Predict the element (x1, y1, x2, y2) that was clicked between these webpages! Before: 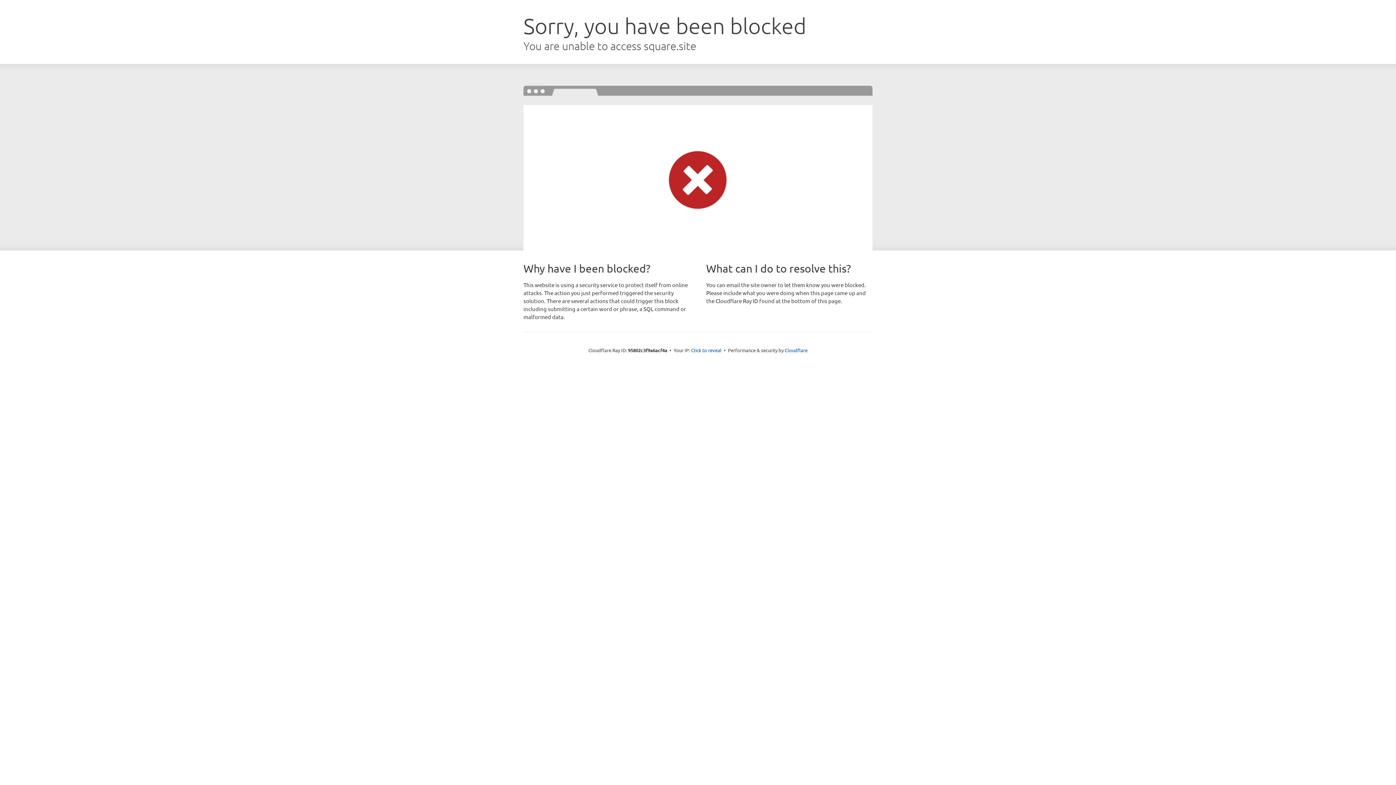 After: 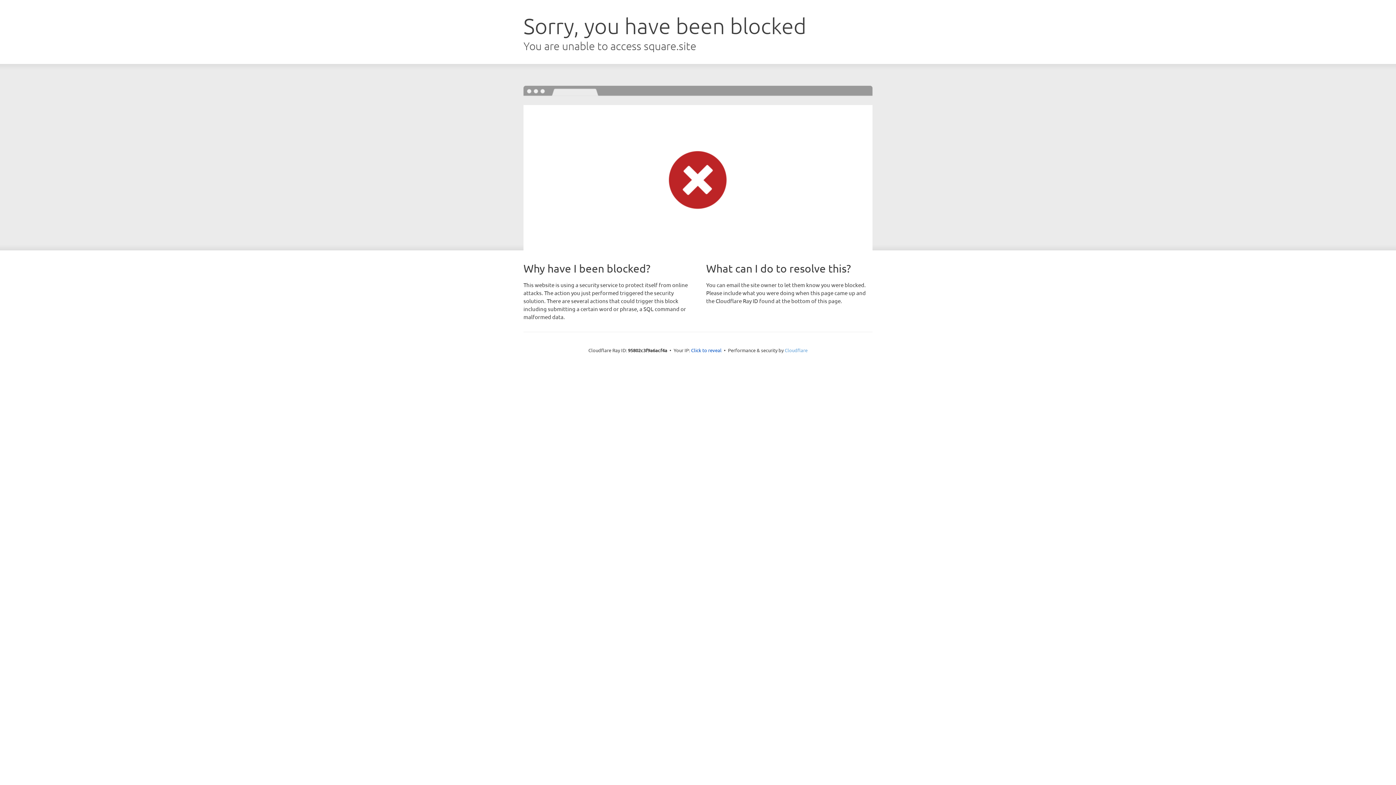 Action: label: Cloudflare bbox: (784, 347, 807, 353)